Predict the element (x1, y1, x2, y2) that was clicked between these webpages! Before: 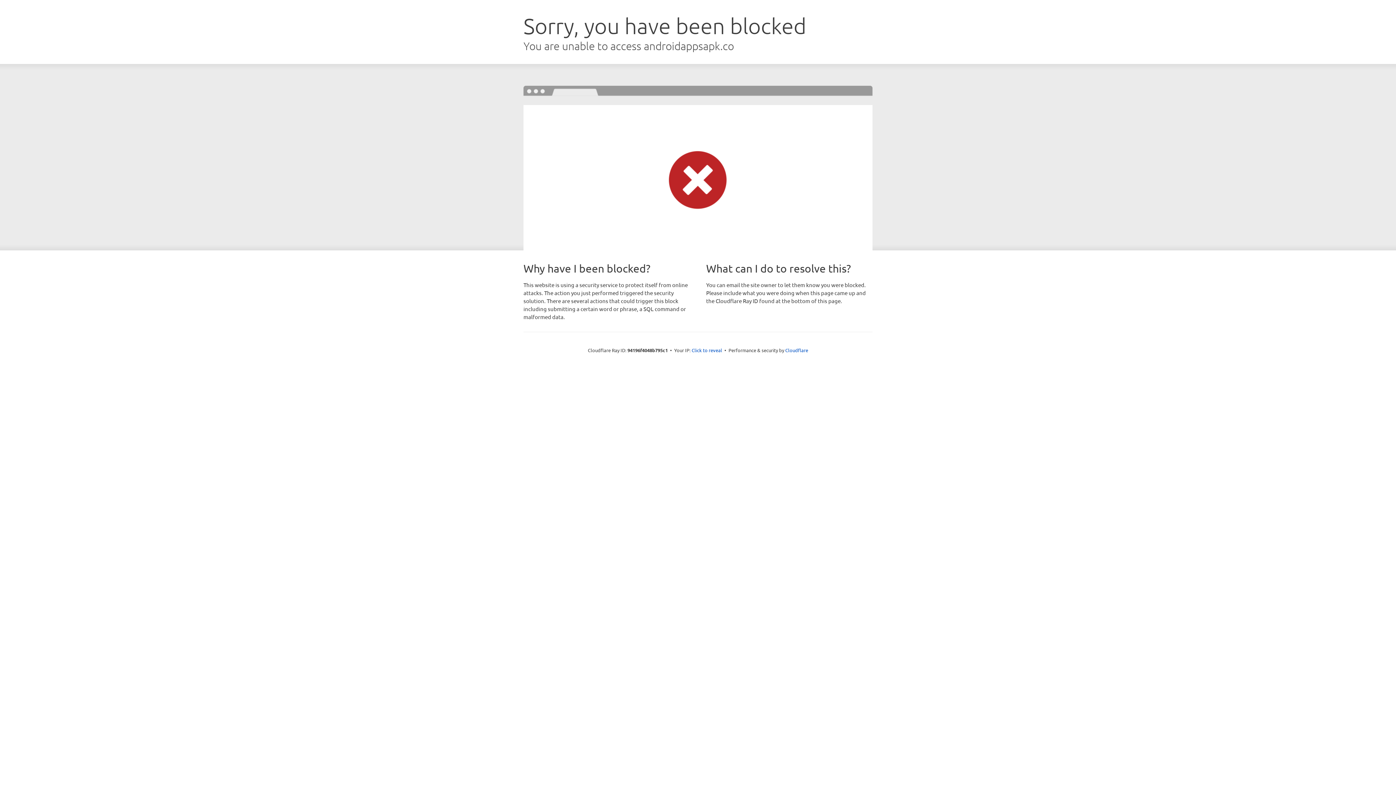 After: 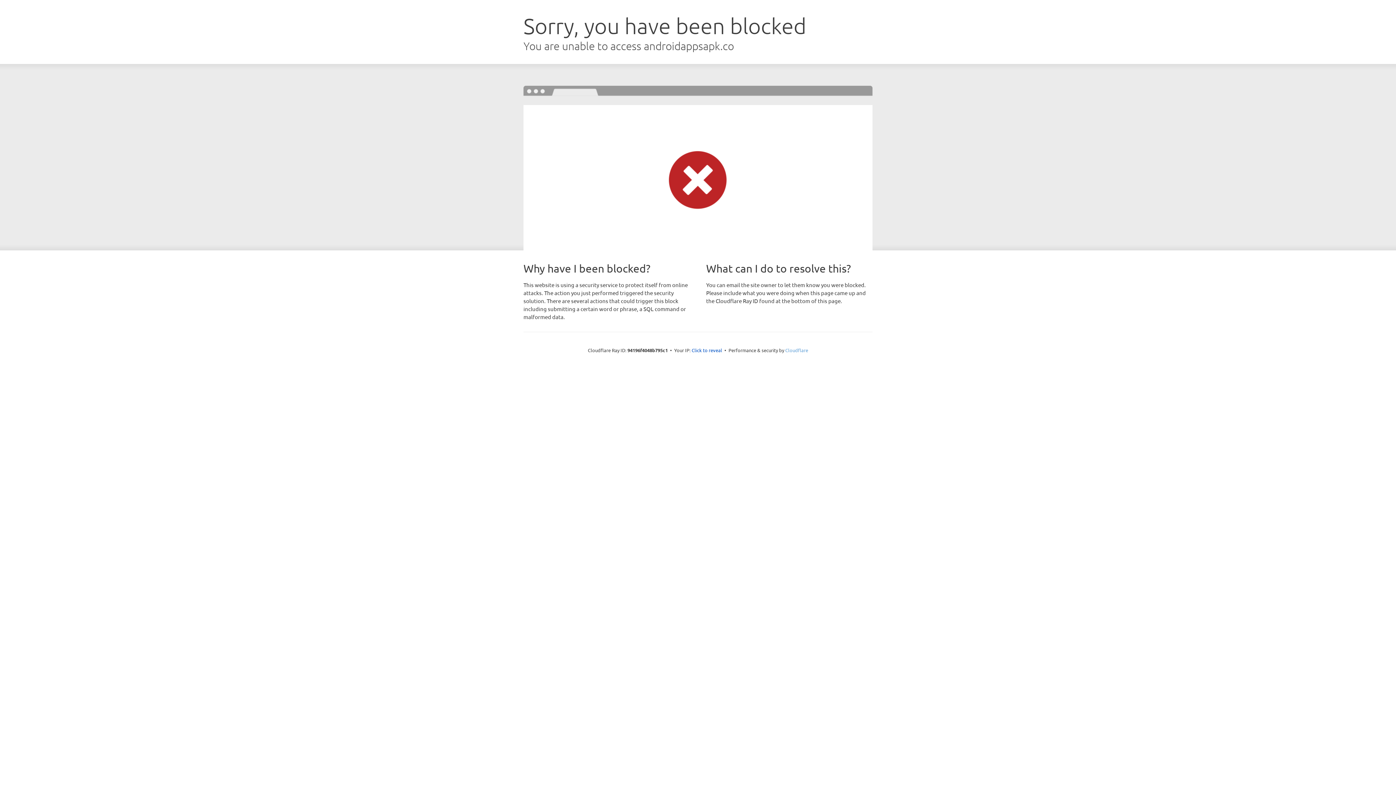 Action: bbox: (785, 347, 808, 353) label: Cloudflare